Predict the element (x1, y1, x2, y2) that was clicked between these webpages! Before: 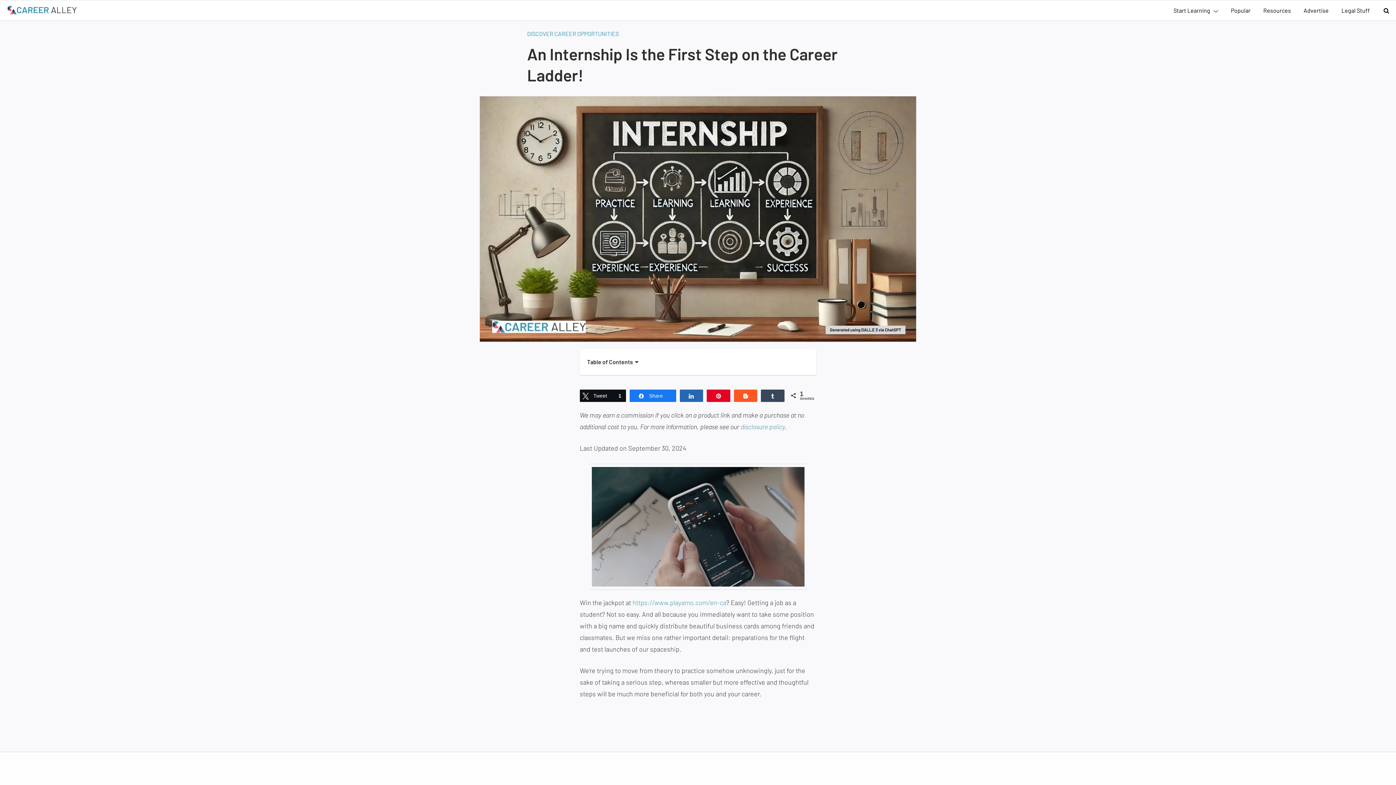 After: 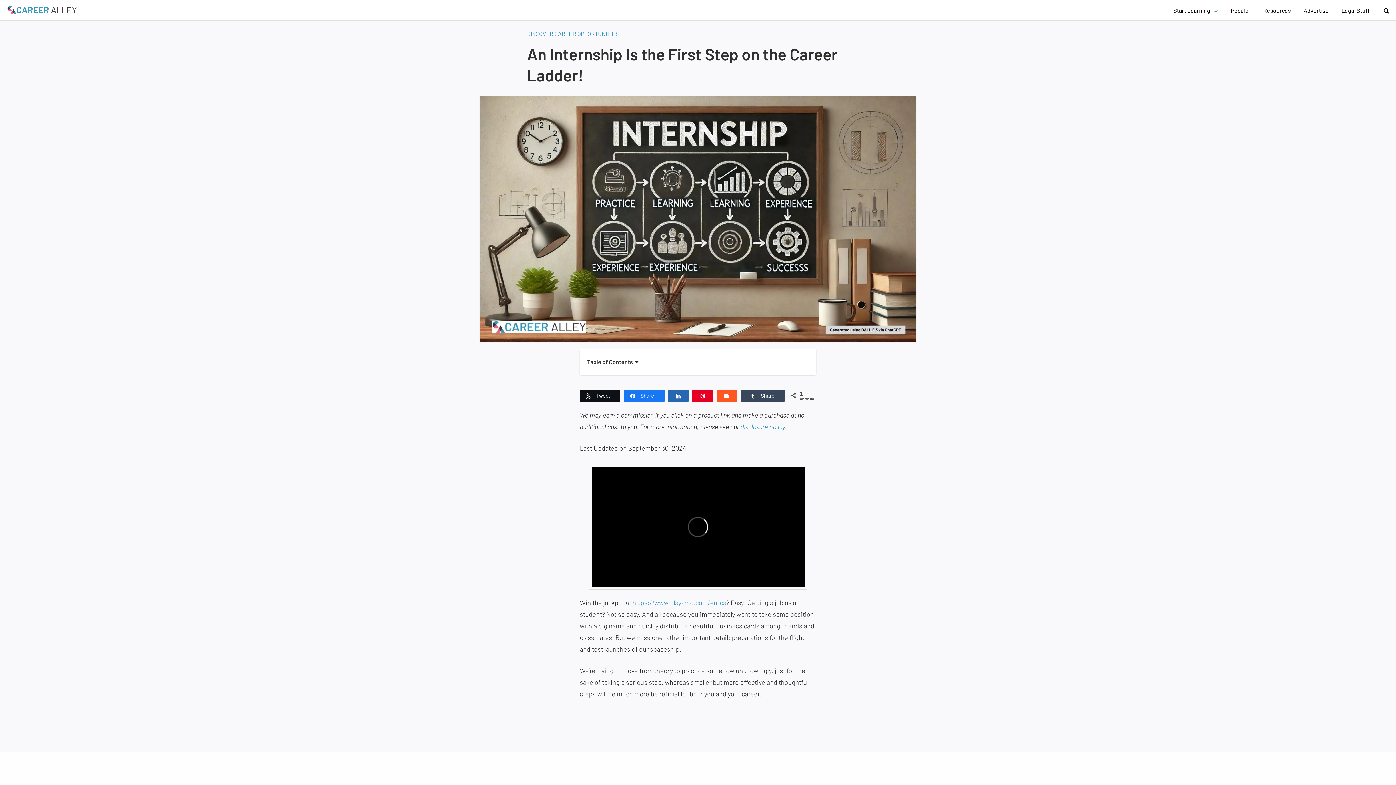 Action: label: Share bbox: (761, 390, 784, 401)